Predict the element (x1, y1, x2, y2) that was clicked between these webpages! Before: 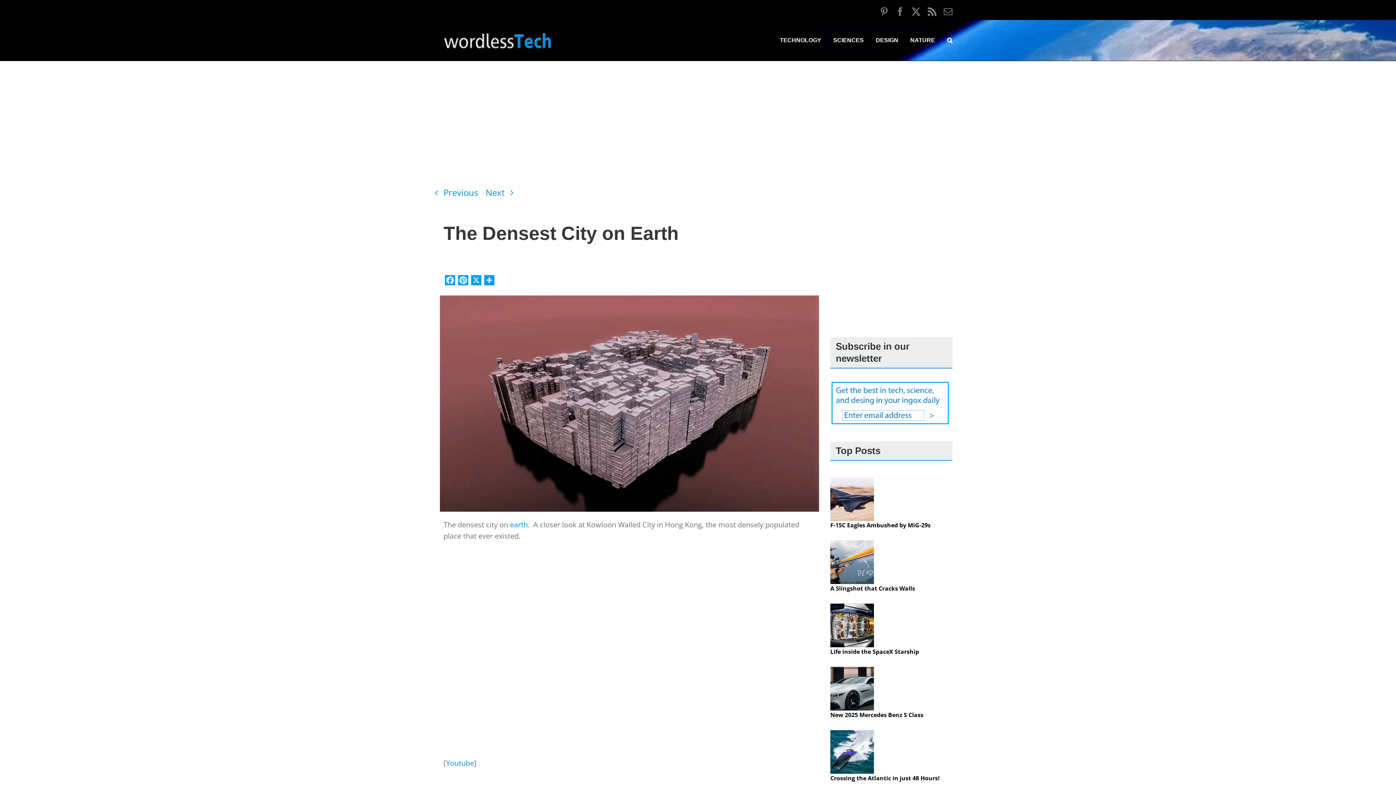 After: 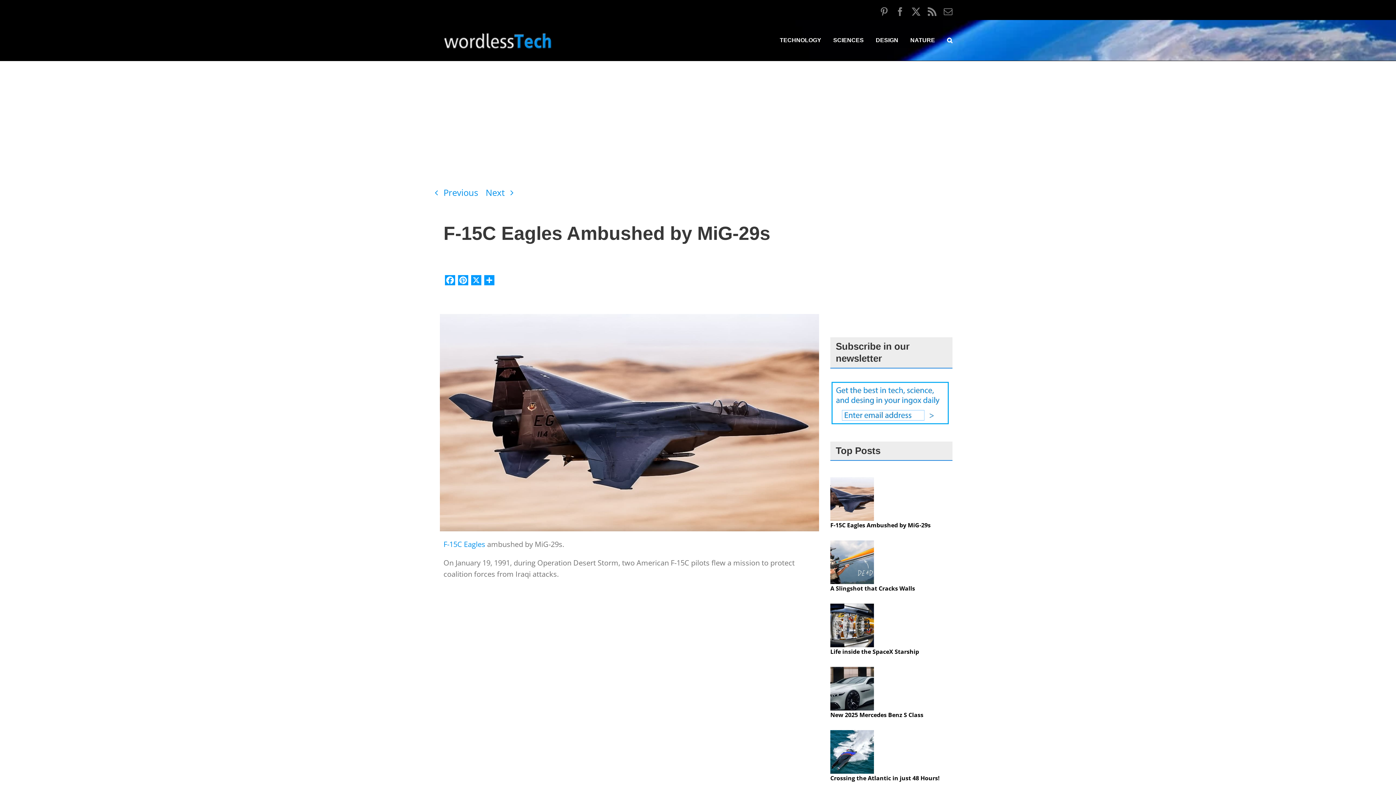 Action: bbox: (830, 521, 930, 529) label: F-15C Eagles Ambushed by MiG-29s